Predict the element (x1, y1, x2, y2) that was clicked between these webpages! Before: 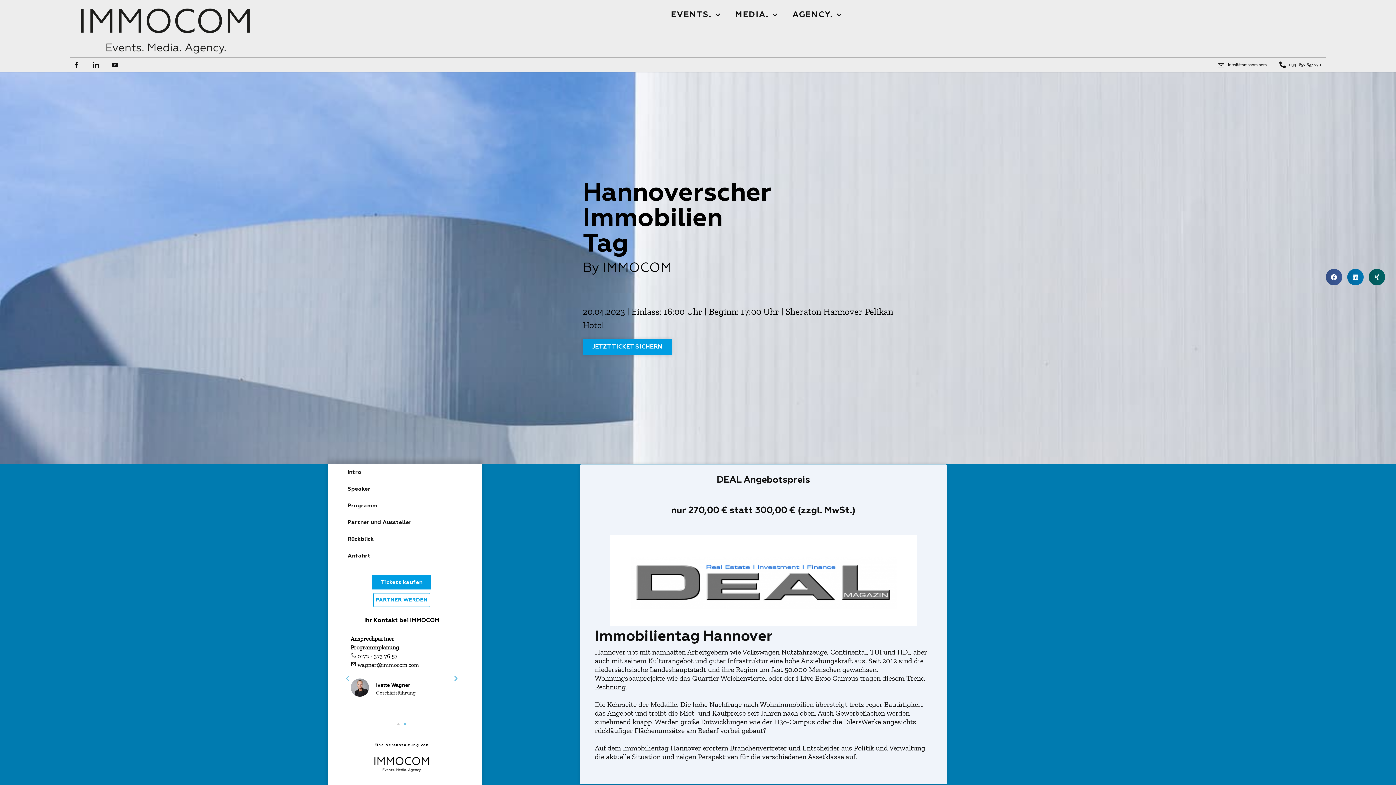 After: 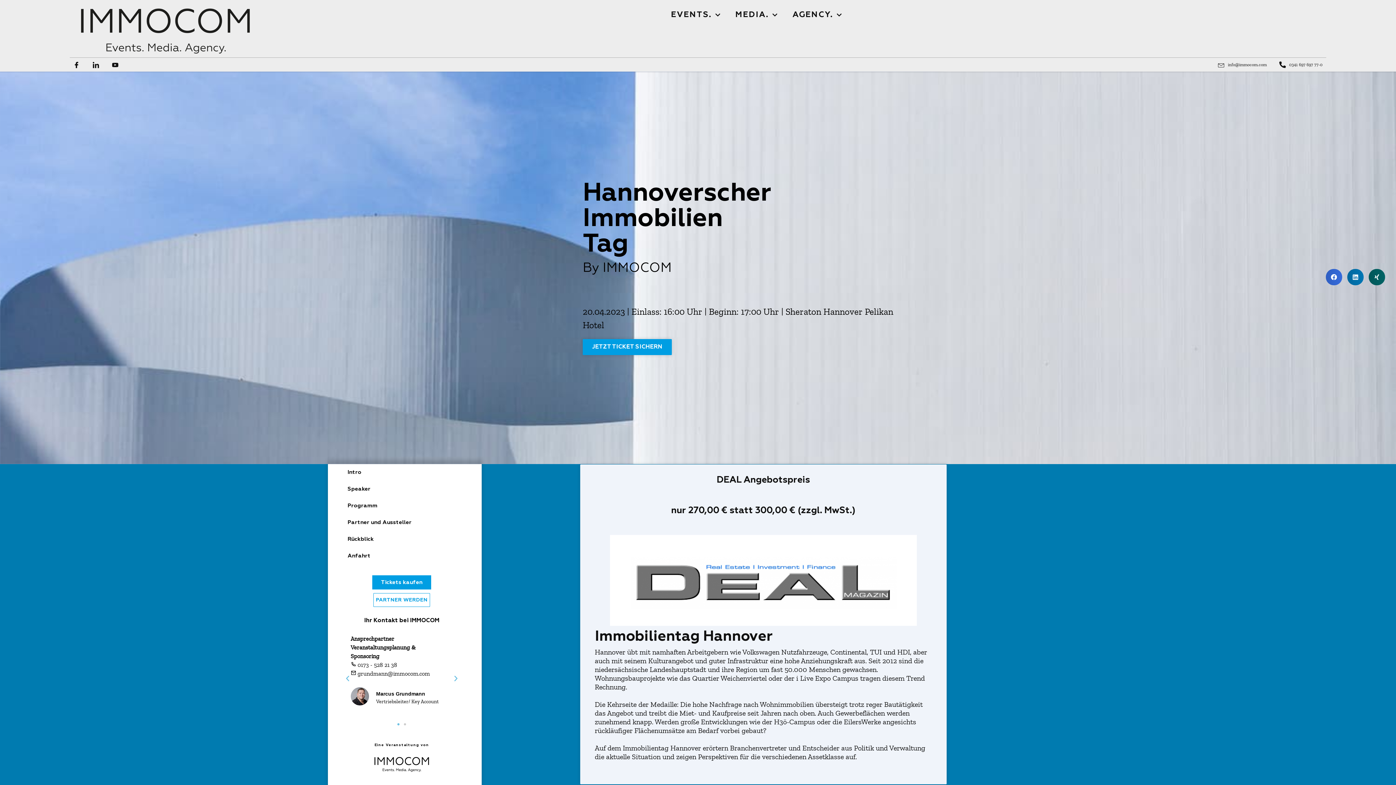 Action: bbox: (1326, 269, 1342, 285) label: Share on facebook